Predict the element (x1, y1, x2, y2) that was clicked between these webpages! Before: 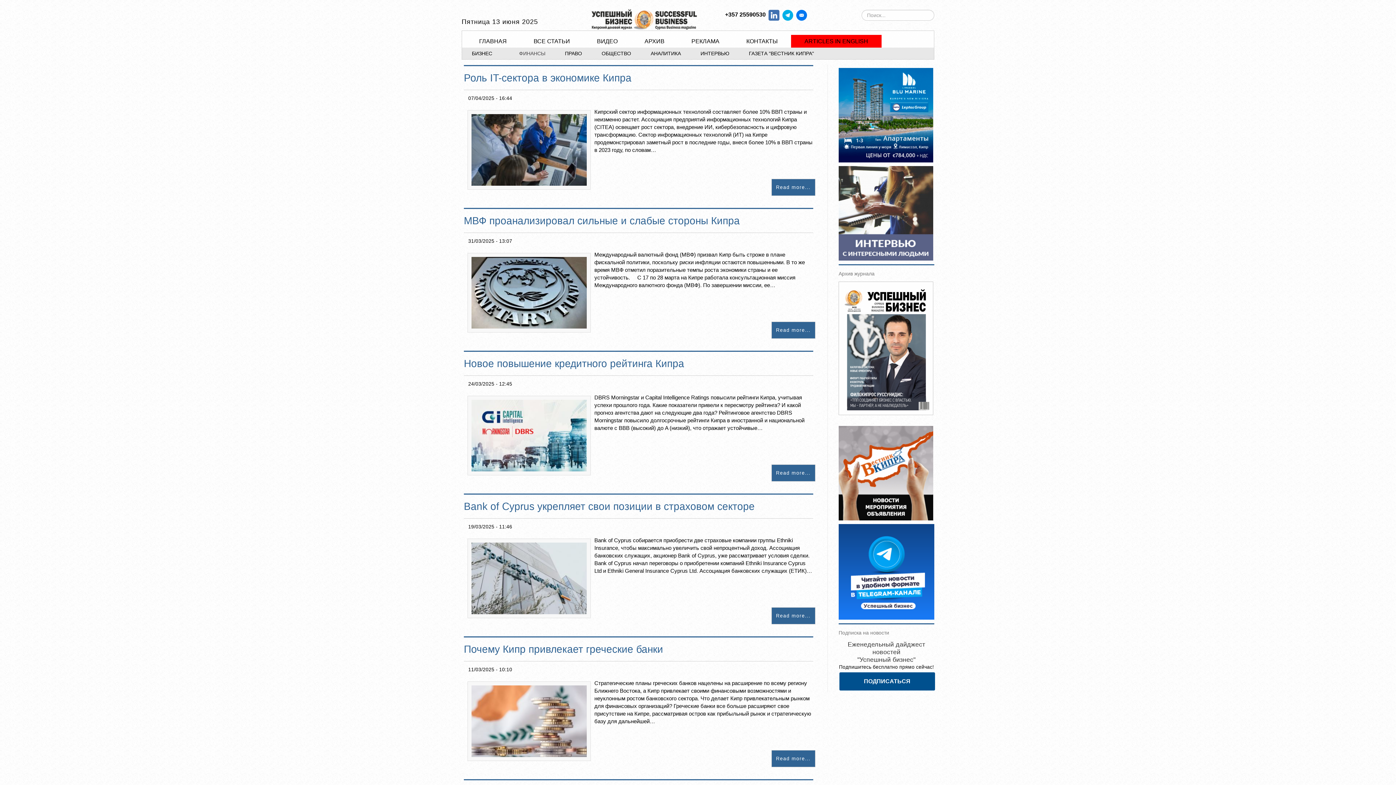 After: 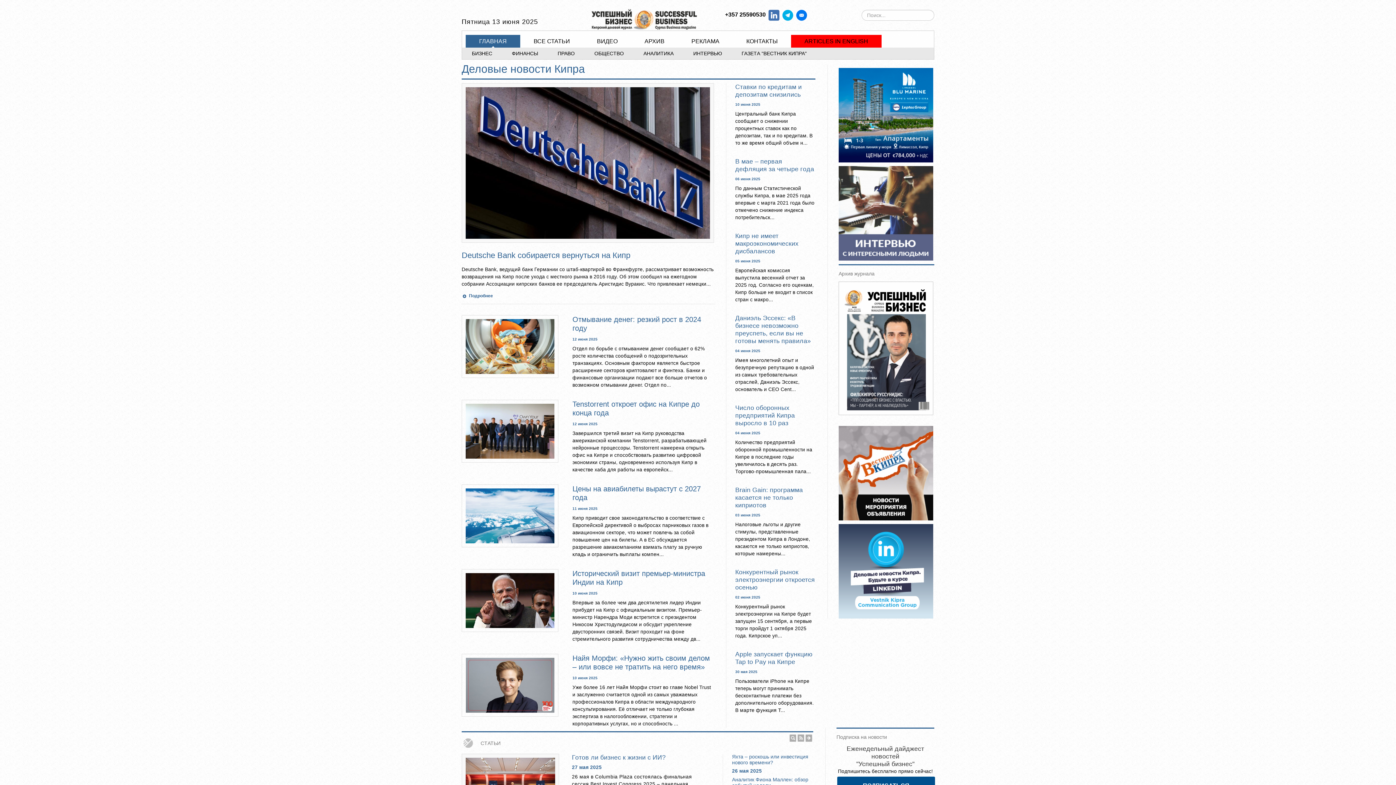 Action: bbox: (591, 0, 697, 29)